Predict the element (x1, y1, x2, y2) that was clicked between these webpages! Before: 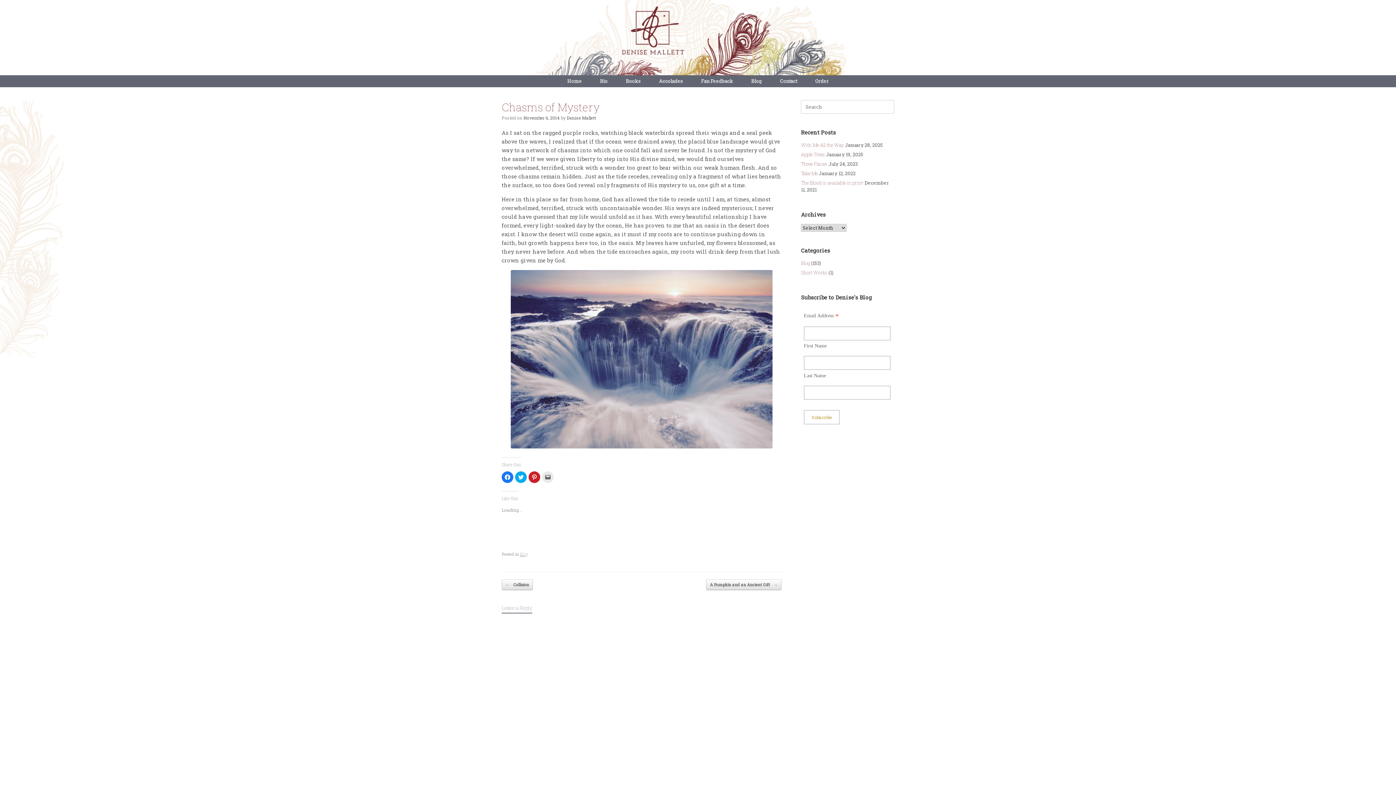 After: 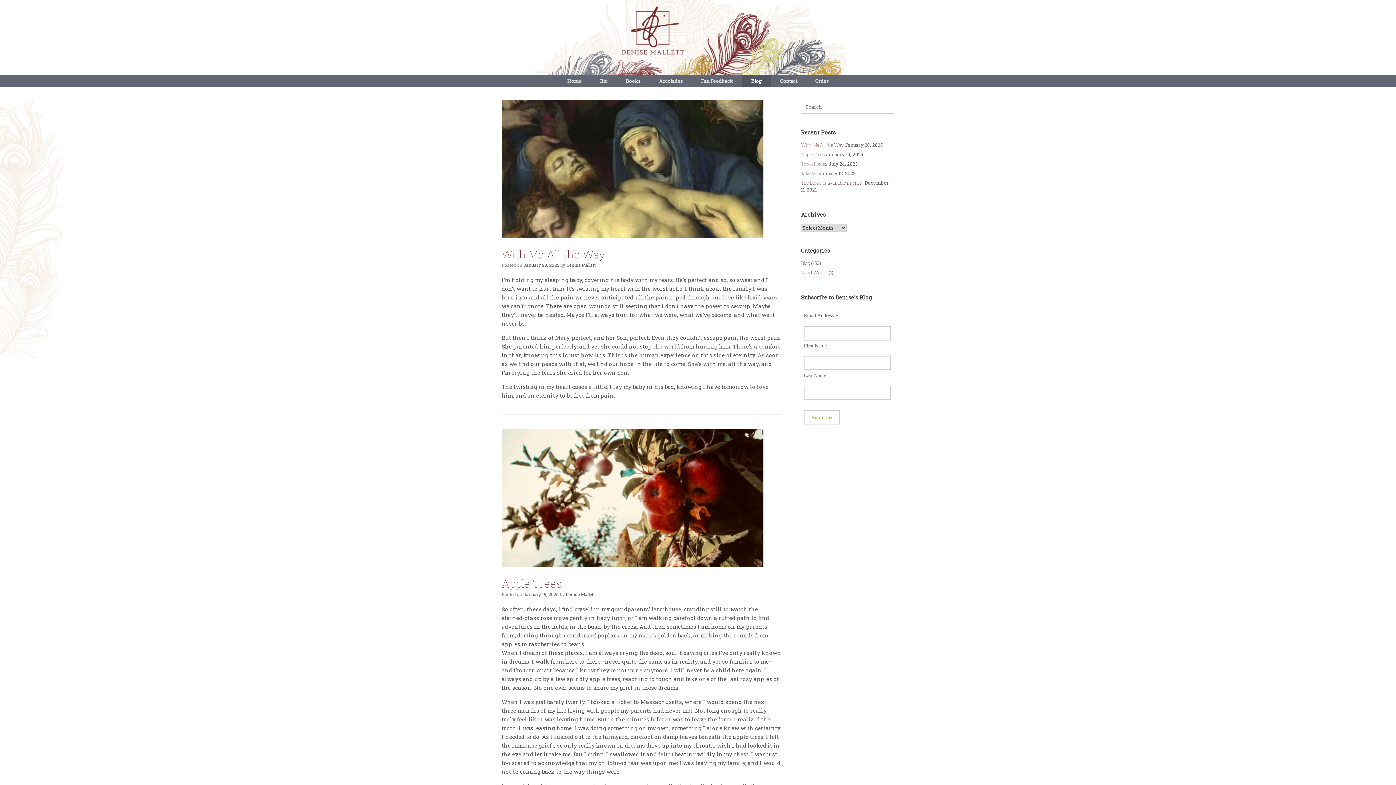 Action: label: Blog bbox: (742, 75, 771, 87)